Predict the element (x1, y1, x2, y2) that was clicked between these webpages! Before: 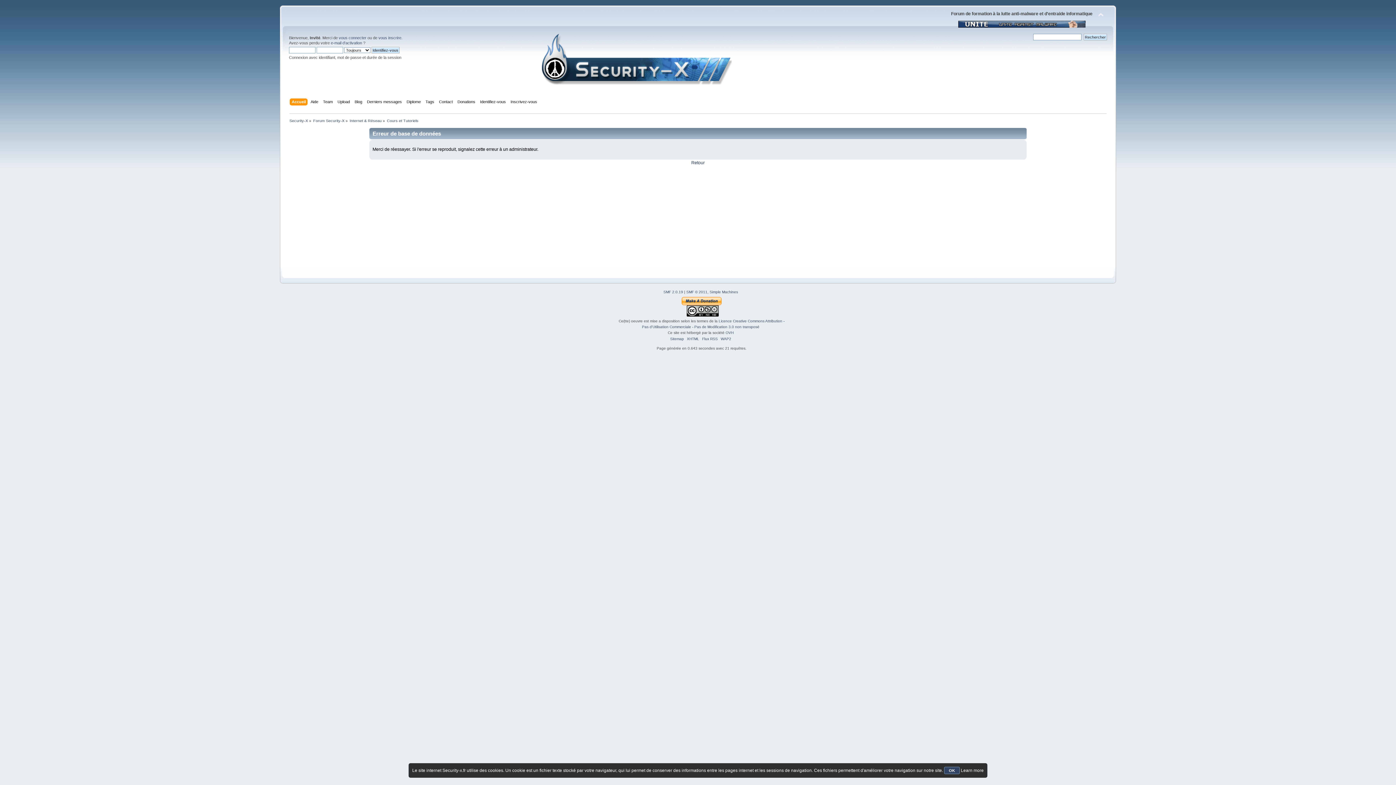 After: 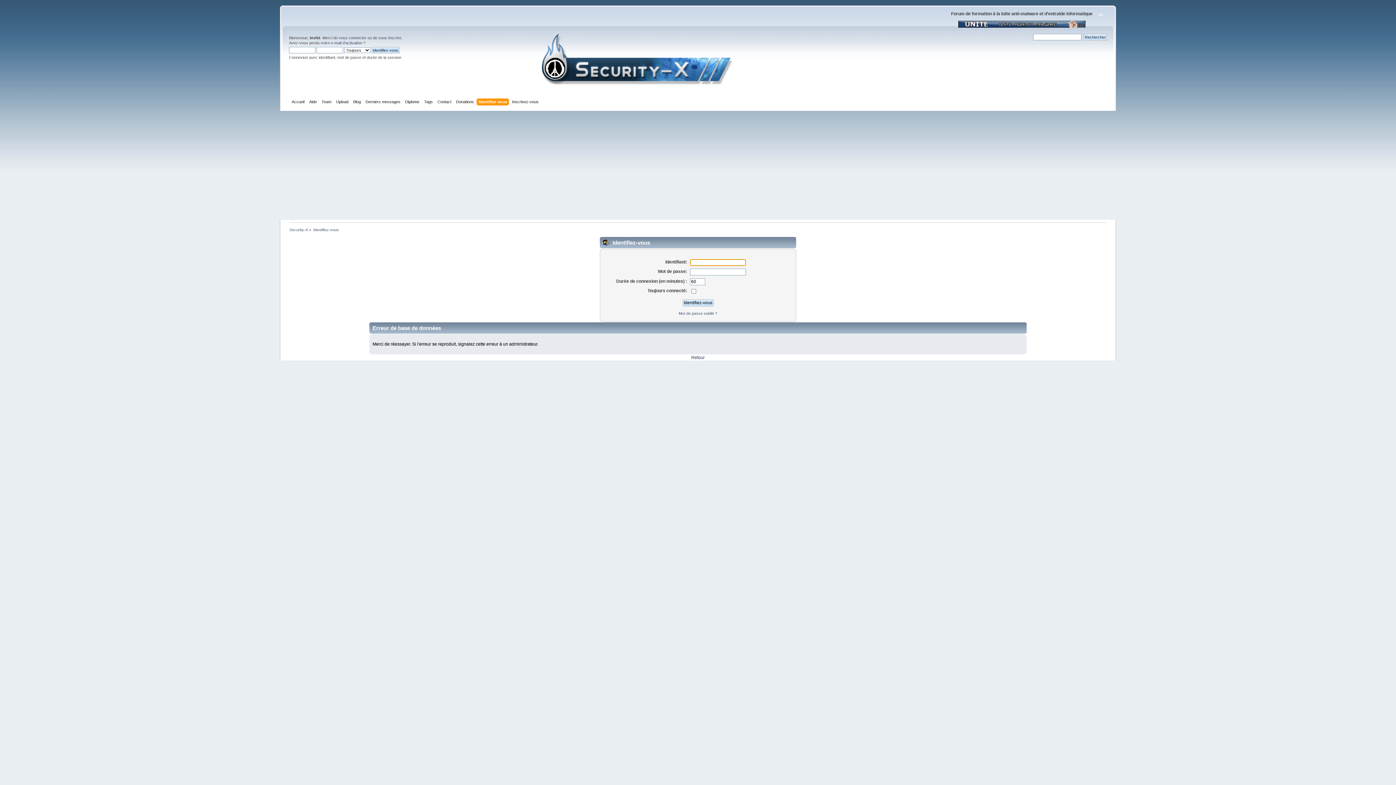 Action: bbox: (338, 35, 366, 40) label: vous connecter